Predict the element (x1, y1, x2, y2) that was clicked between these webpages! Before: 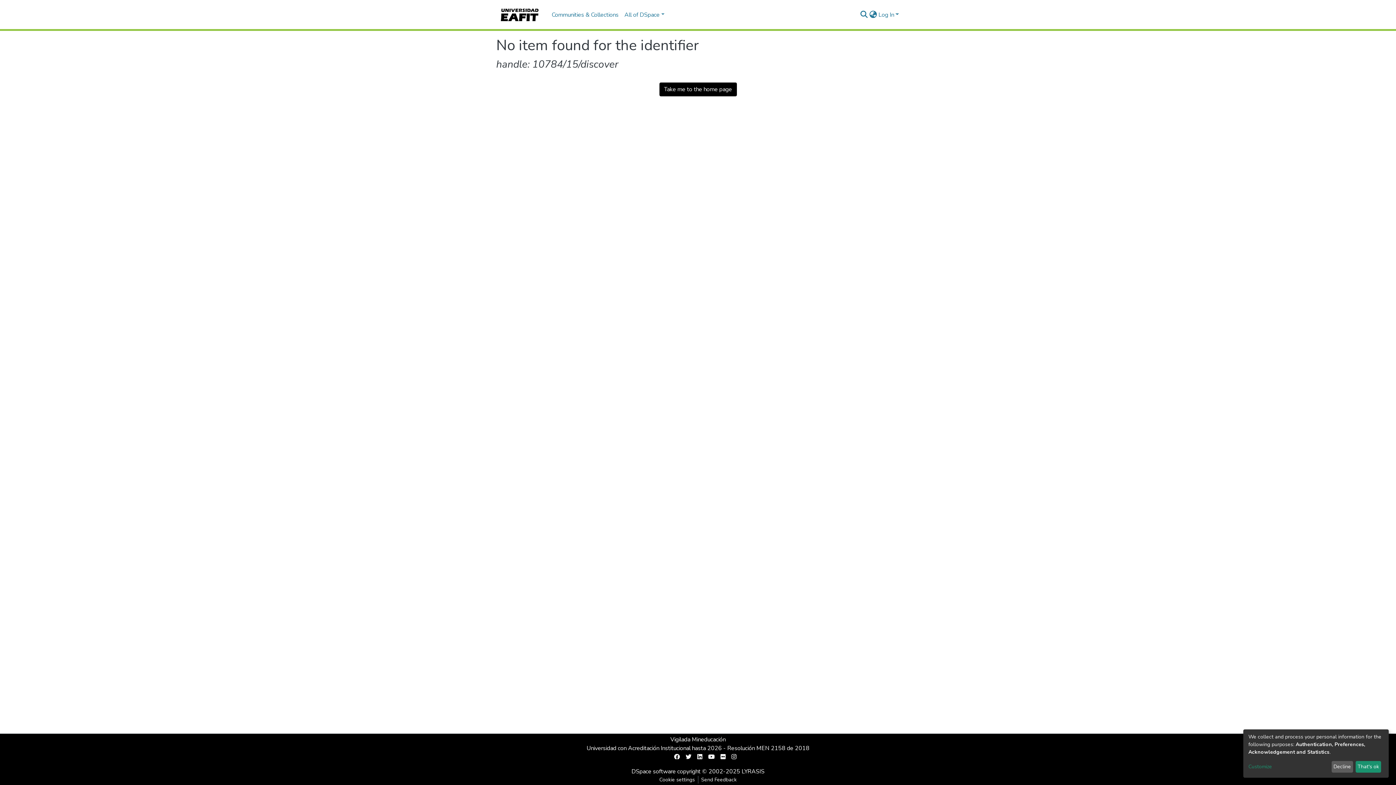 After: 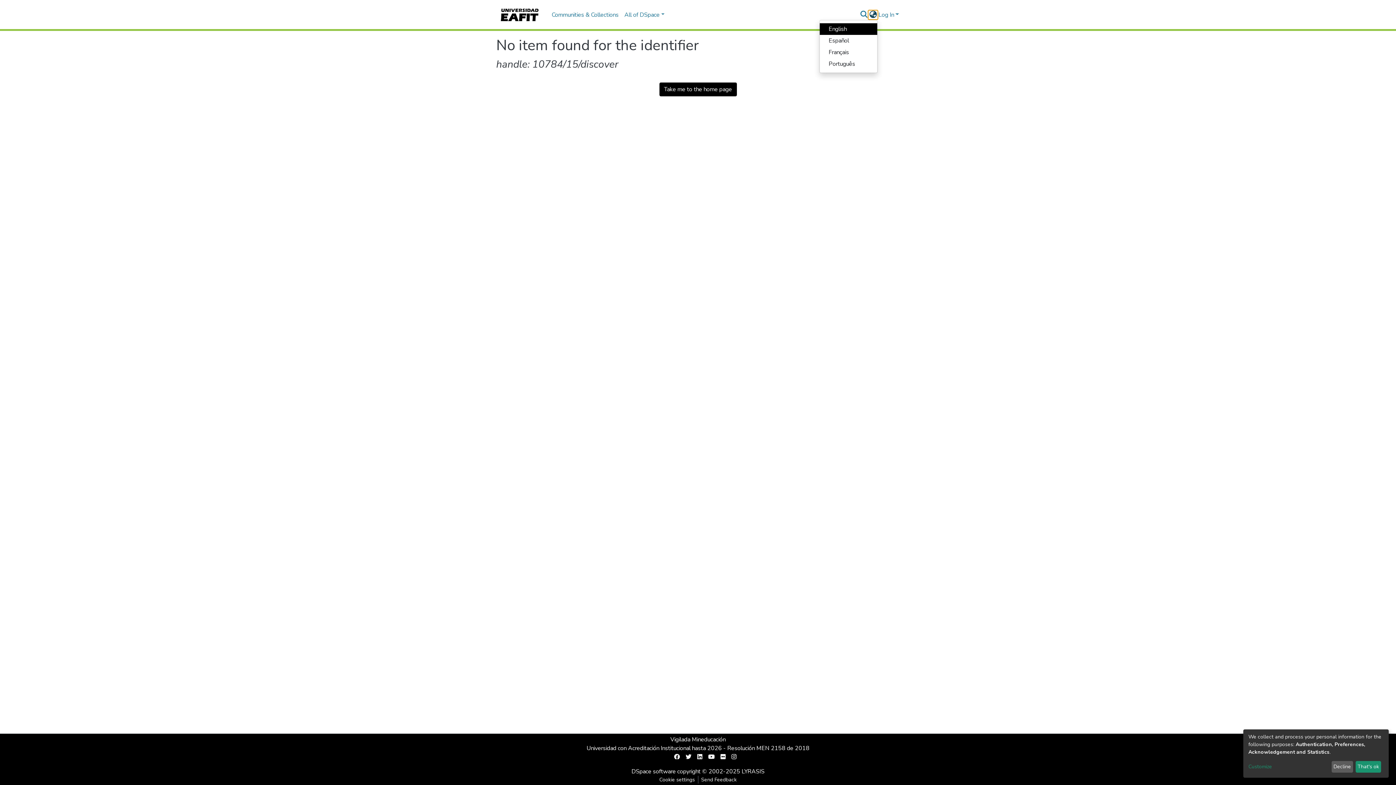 Action: label: Language switch bbox: (868, 10, 877, 19)